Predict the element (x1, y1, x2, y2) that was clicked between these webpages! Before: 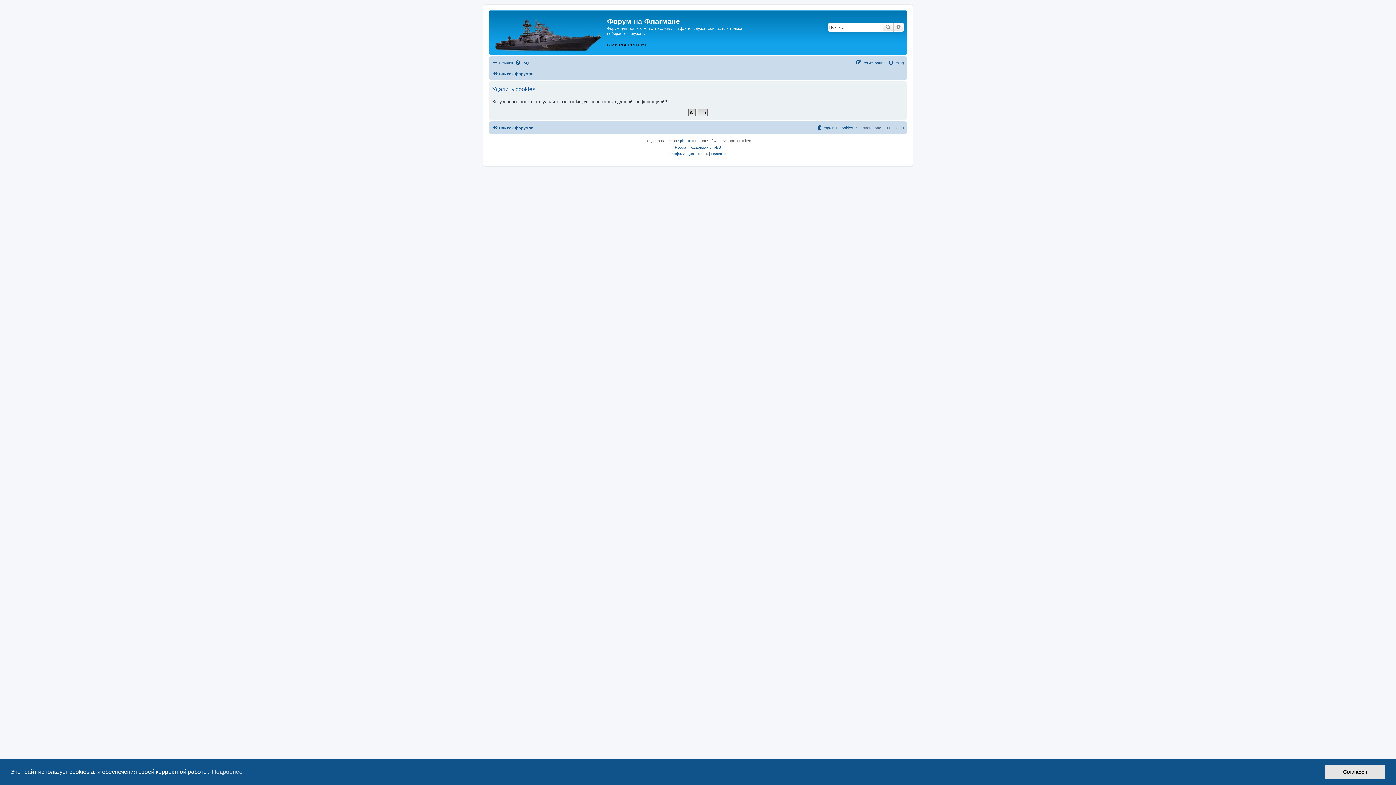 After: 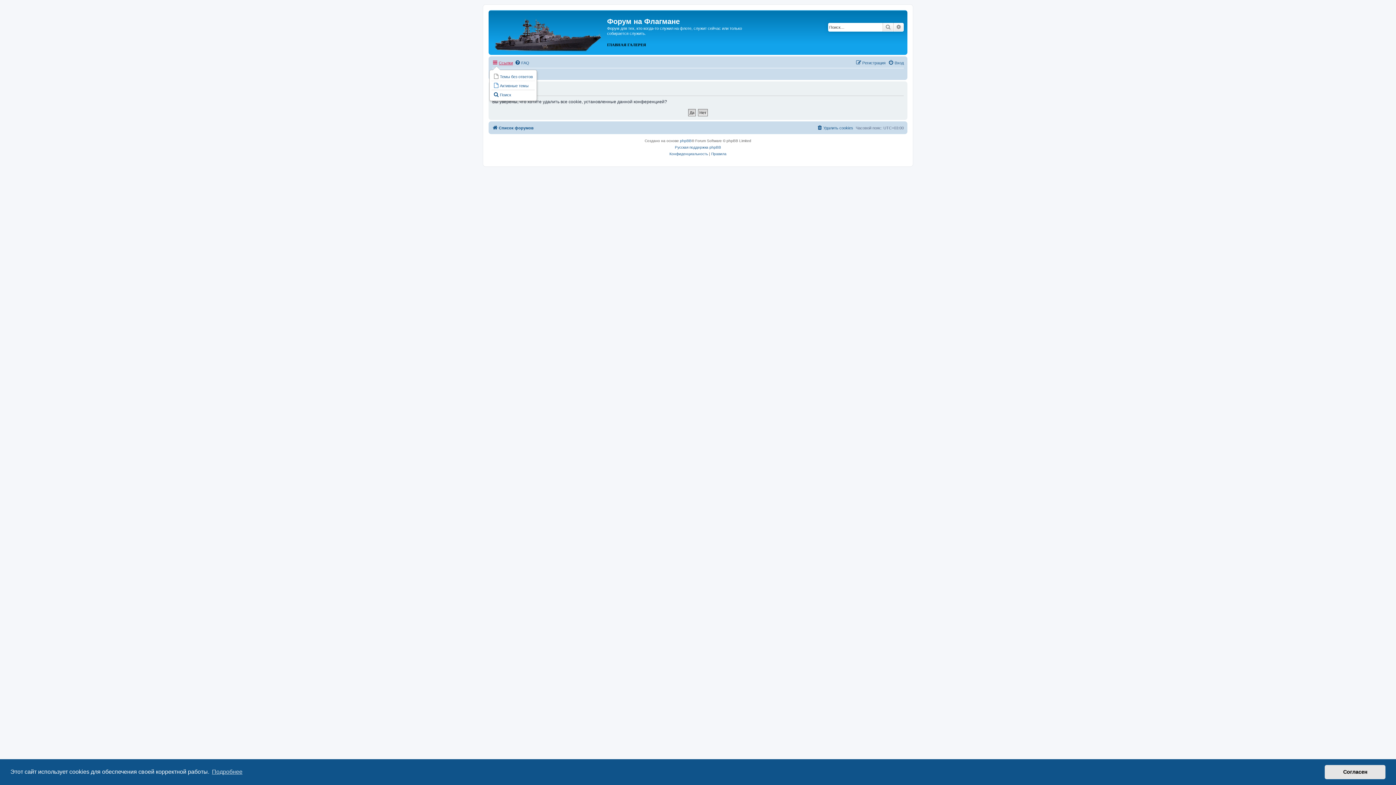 Action: label: Ссылки bbox: (492, 58, 513, 67)